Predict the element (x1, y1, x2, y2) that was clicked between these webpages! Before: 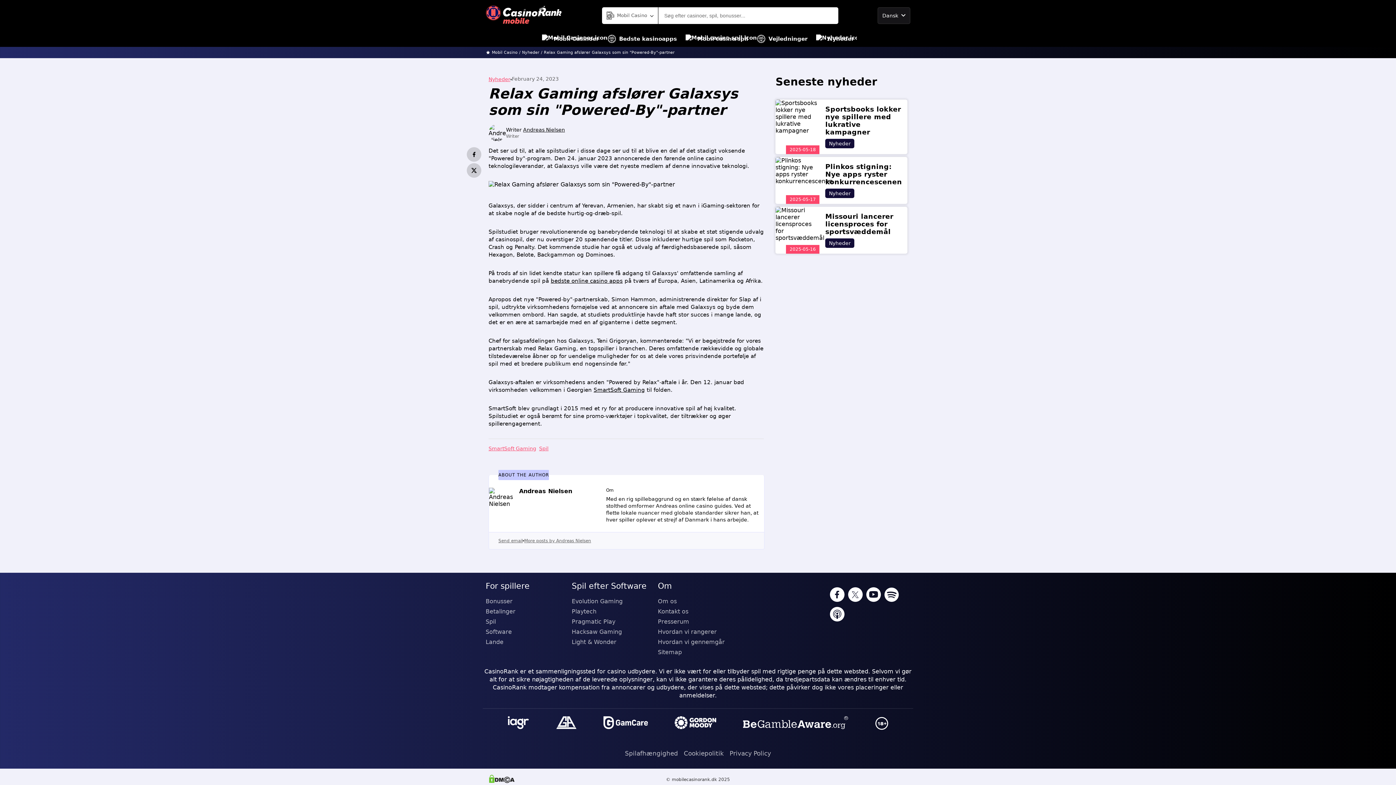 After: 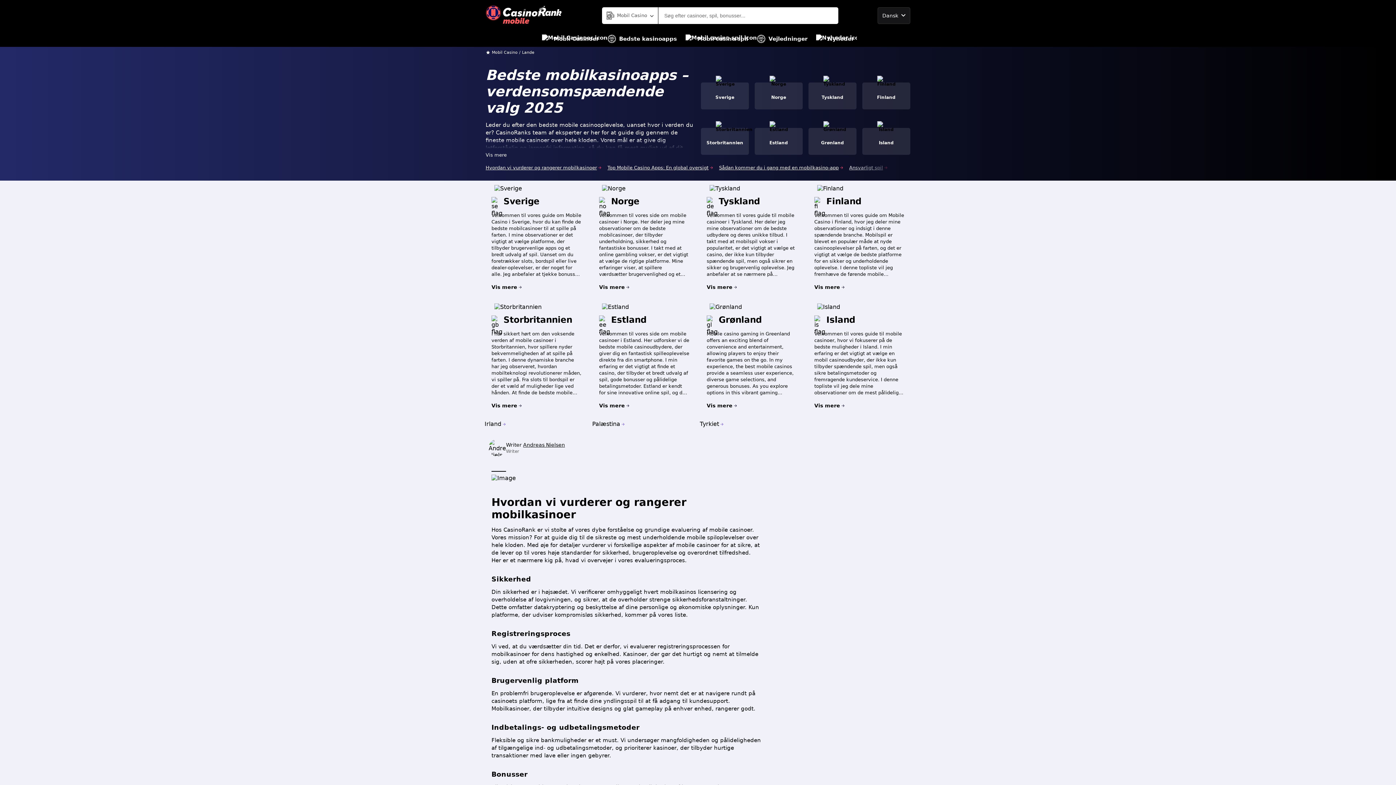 Action: bbox: (485, 637, 566, 647) label: Lande